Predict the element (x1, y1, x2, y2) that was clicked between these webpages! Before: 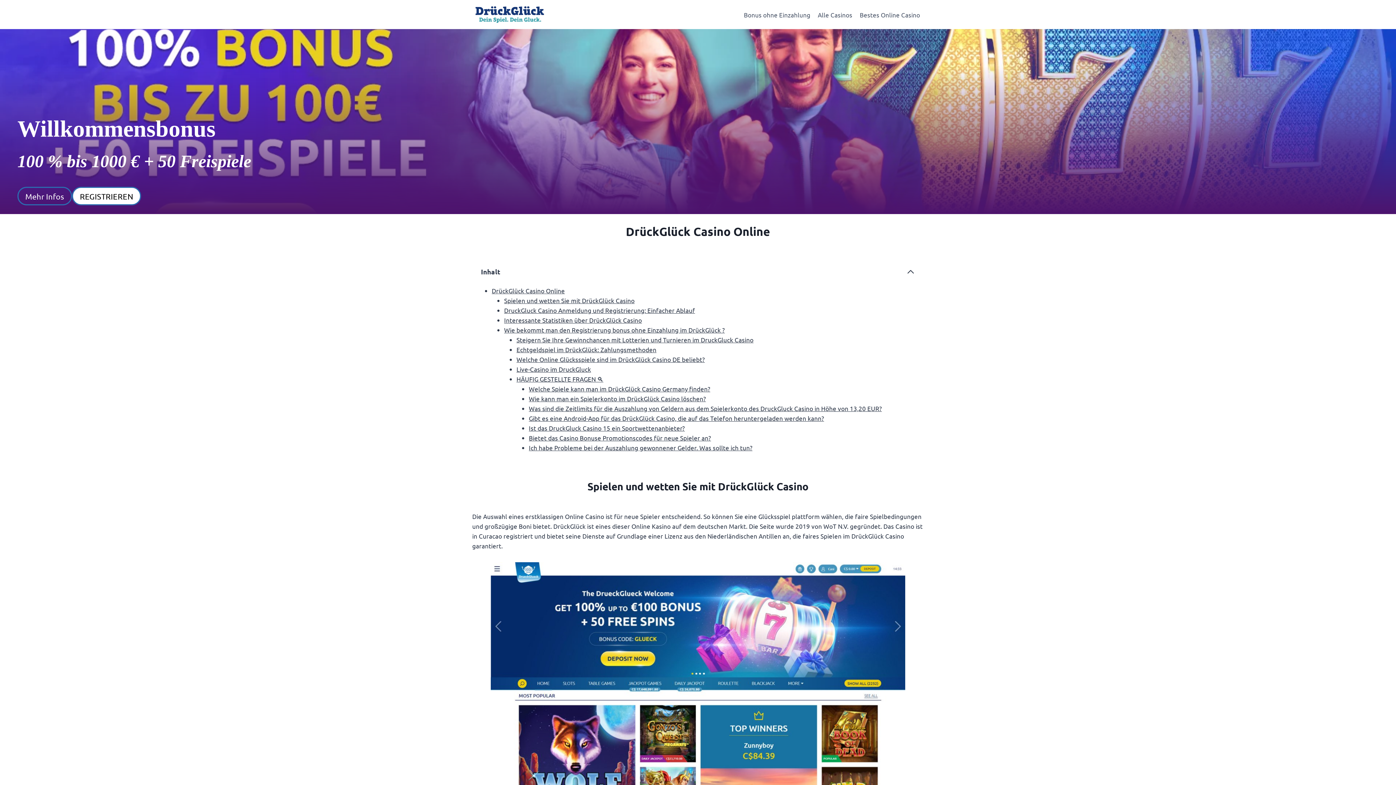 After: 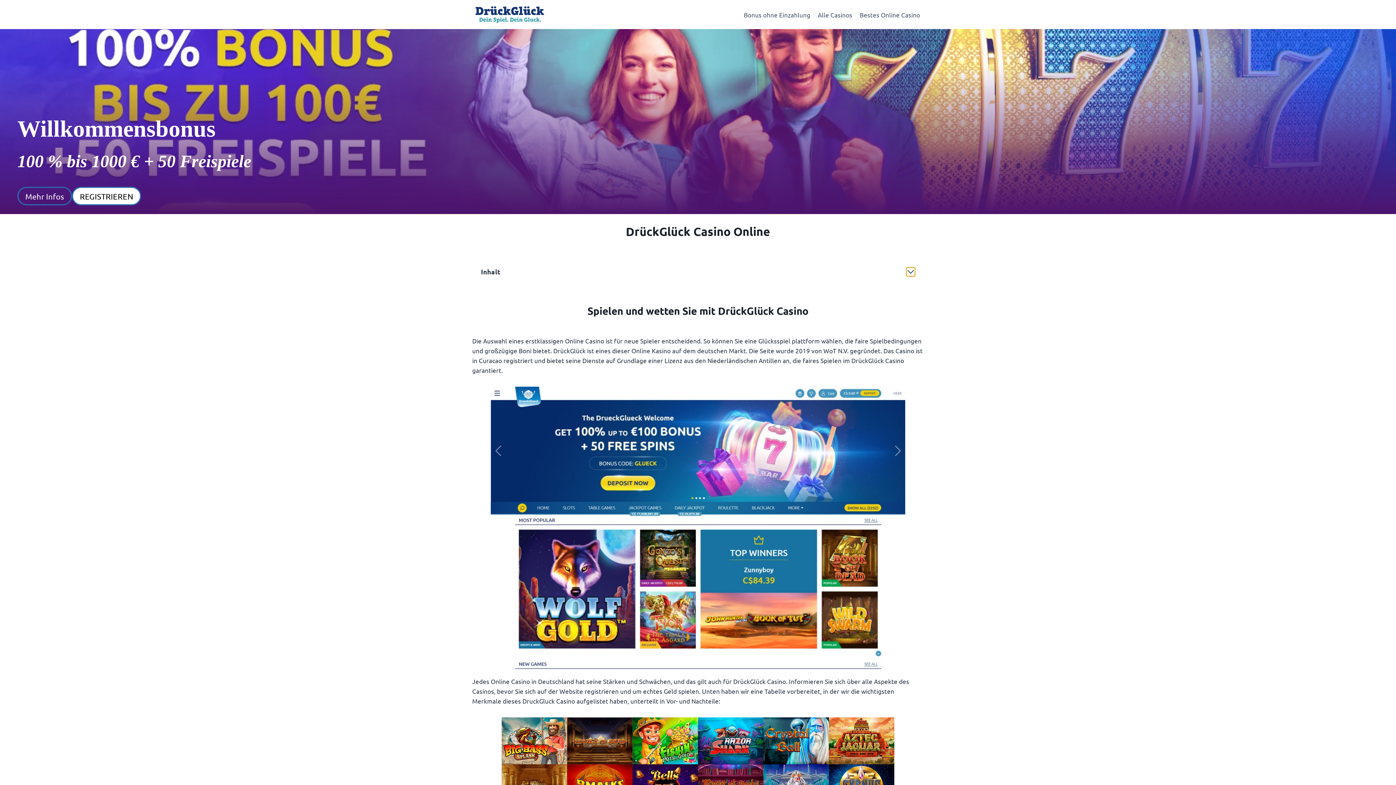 Action: bbox: (906, 267, 915, 276) label: Inhaltsverzeichnis einklappen